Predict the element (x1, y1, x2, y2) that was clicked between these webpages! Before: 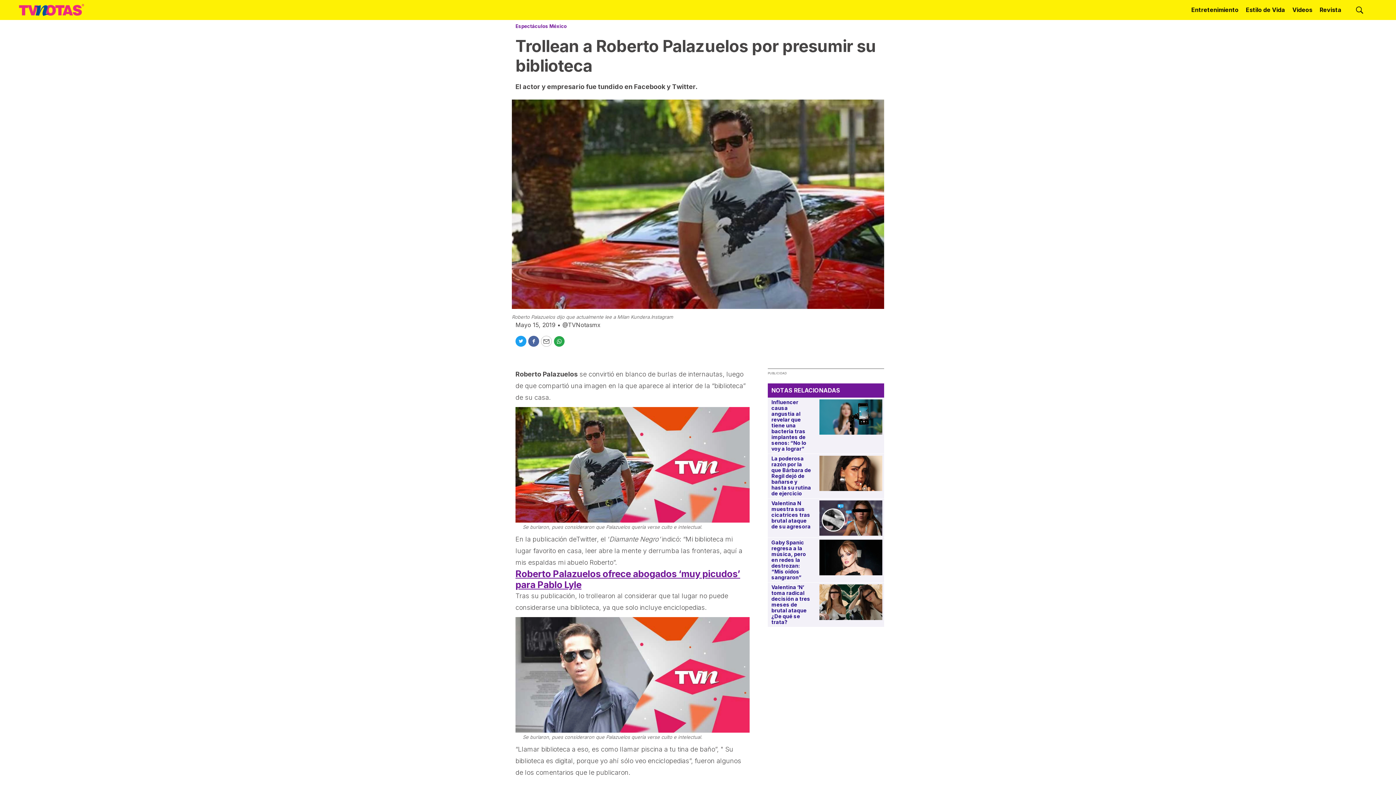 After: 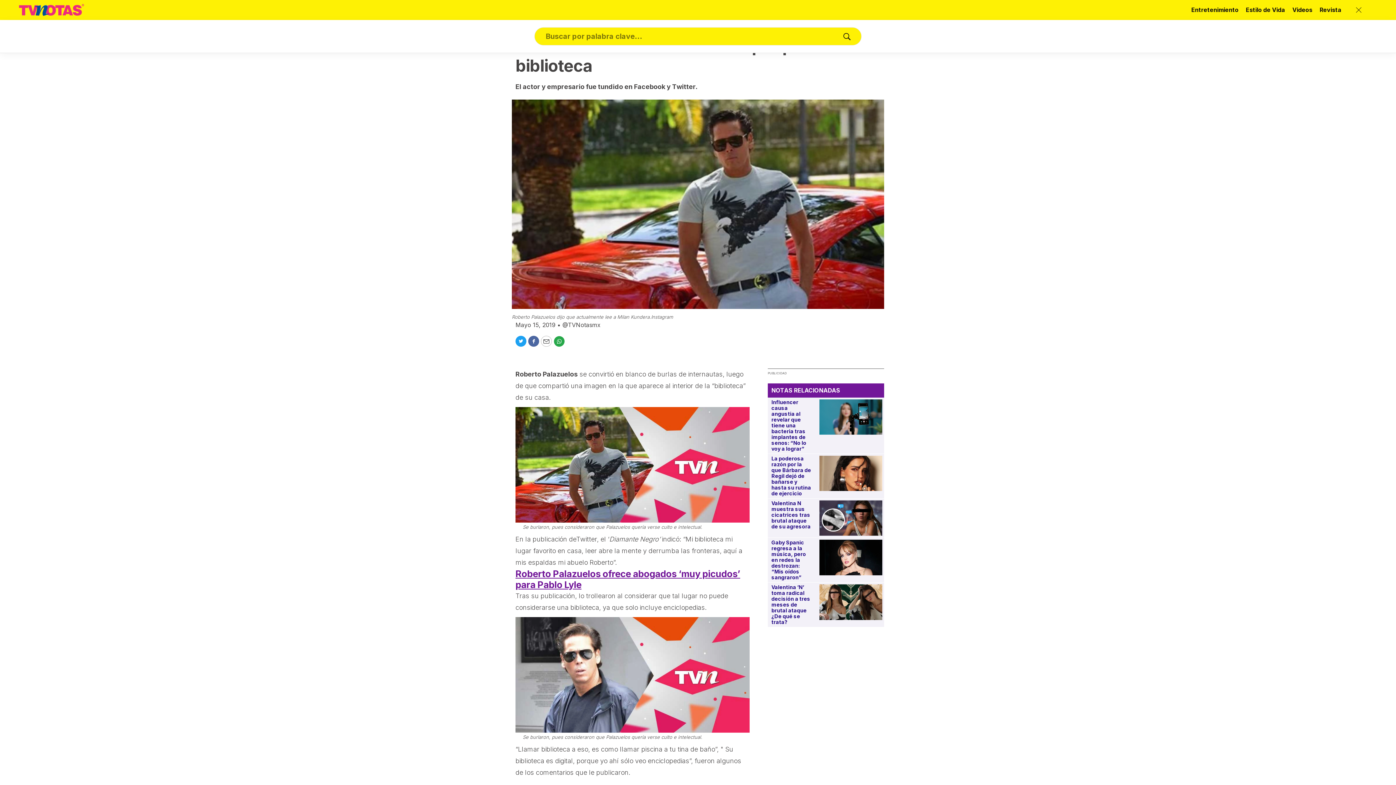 Action: label: Mostrar Búsqueda bbox: (1345, 2, 1367, 17)